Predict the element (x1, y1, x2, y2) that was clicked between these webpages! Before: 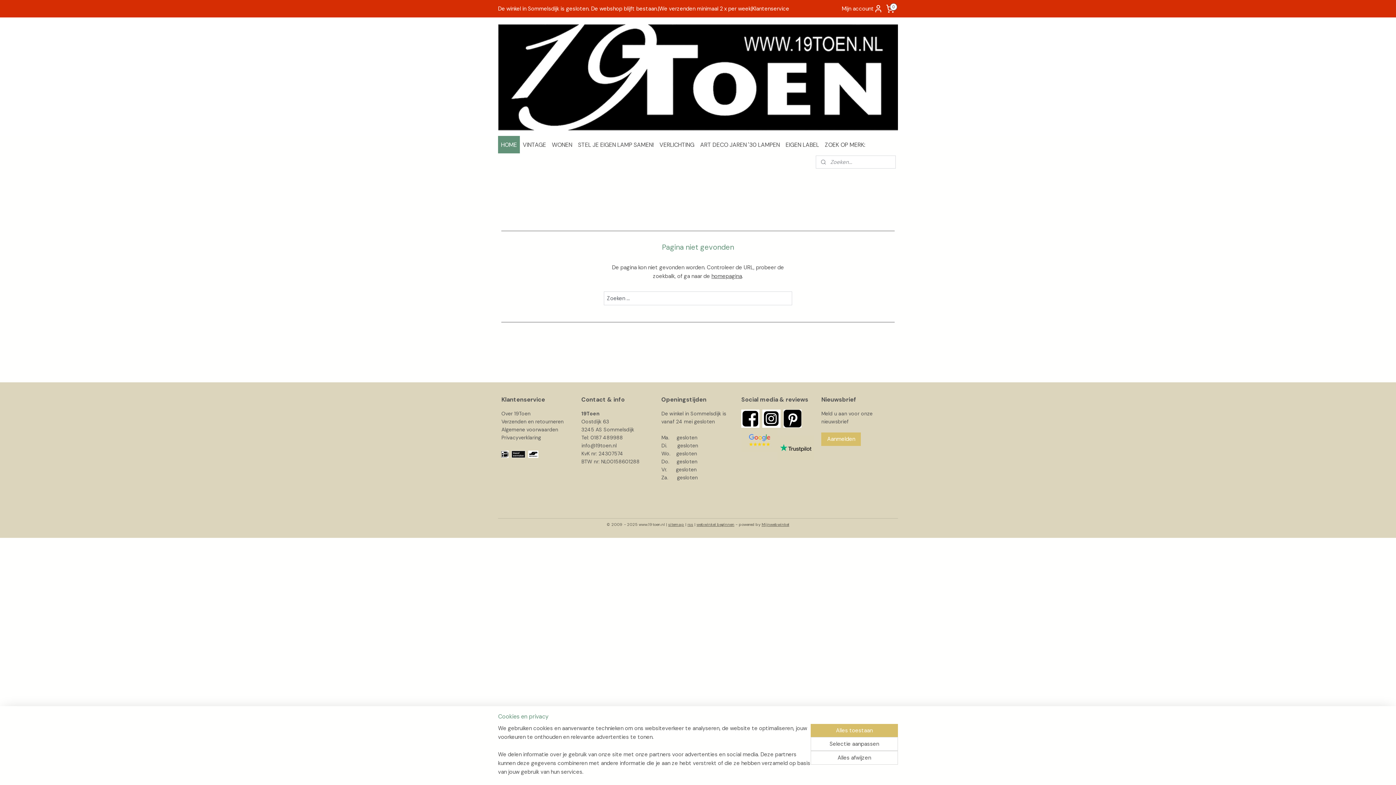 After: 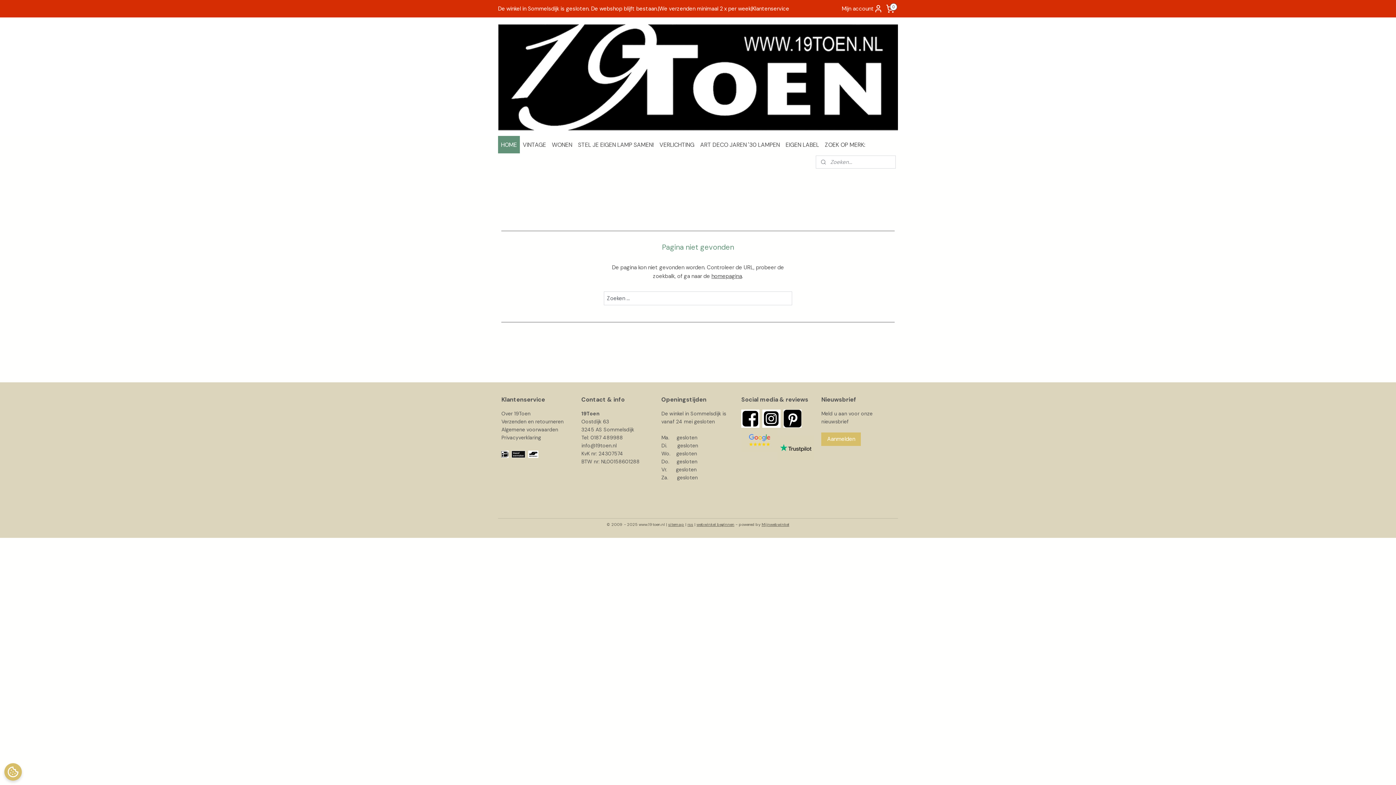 Action: label: Alles afwijzen bbox: (810, 751, 898, 765)